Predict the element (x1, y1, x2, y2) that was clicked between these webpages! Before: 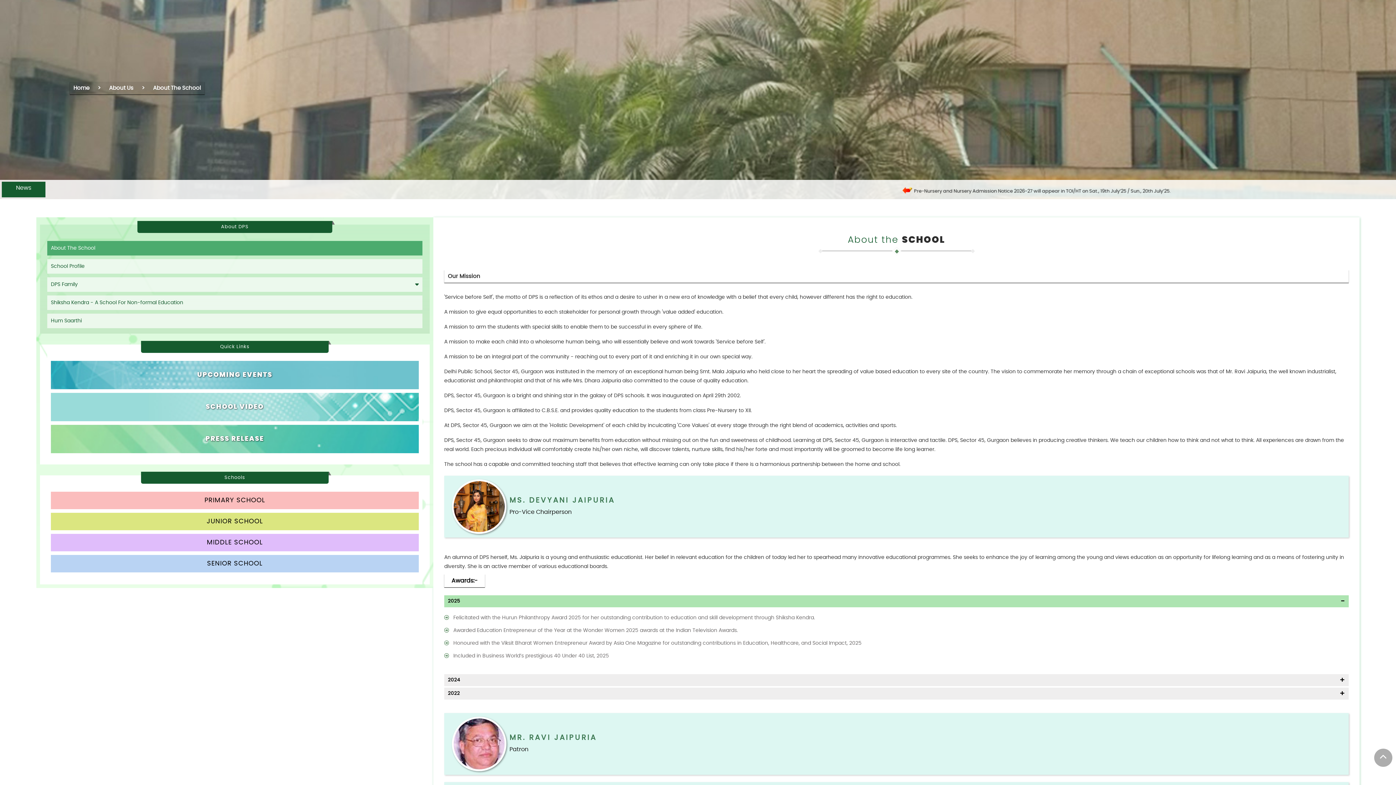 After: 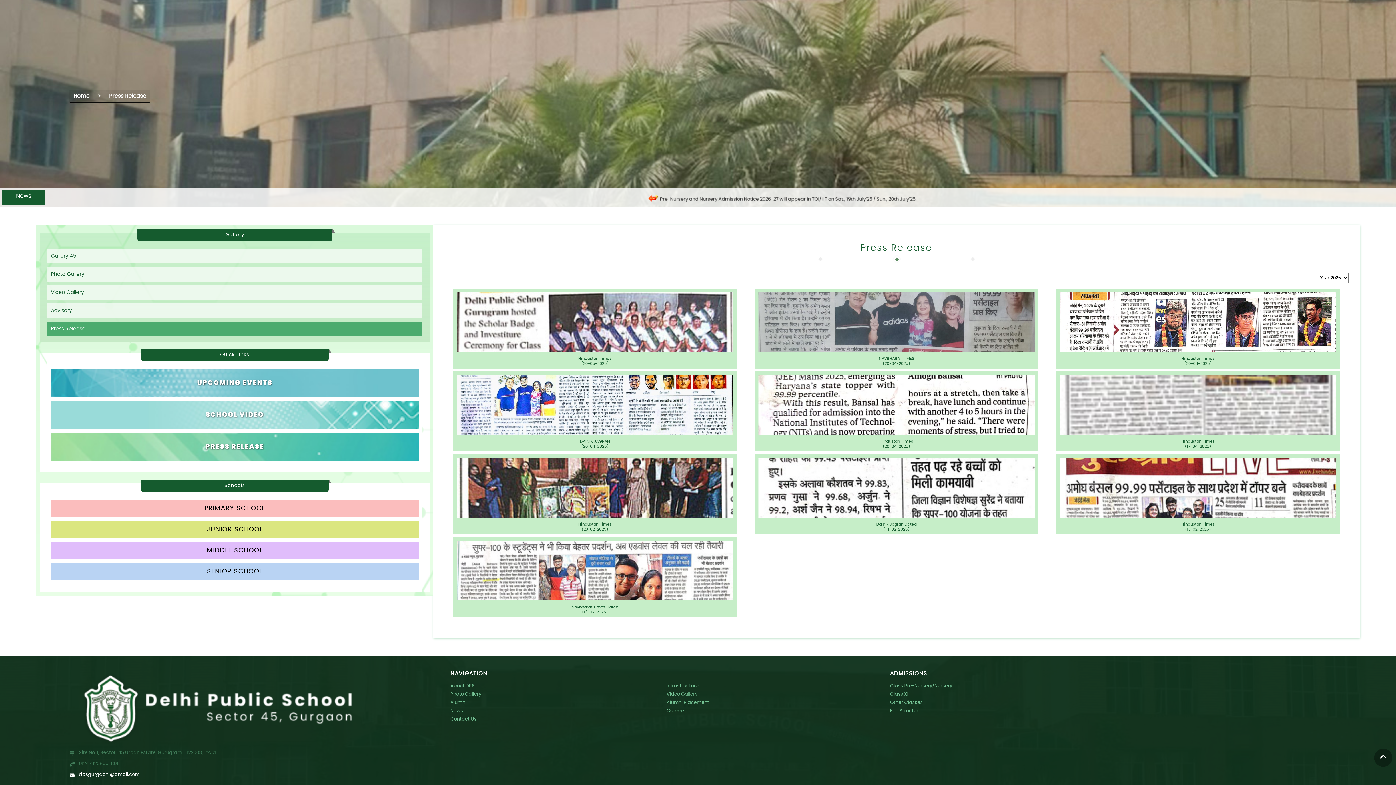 Action: bbox: (50, 425, 418, 453) label: PRESS RELEASE